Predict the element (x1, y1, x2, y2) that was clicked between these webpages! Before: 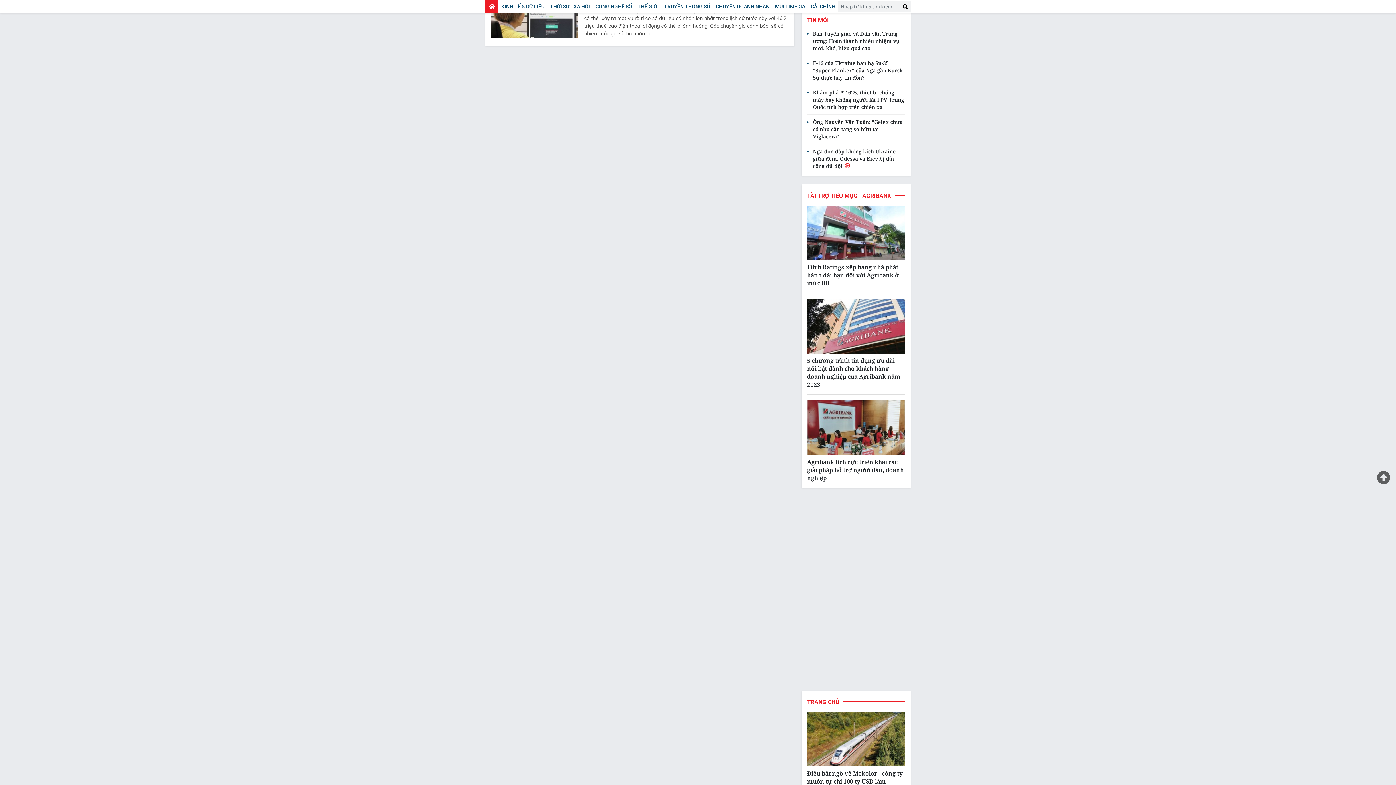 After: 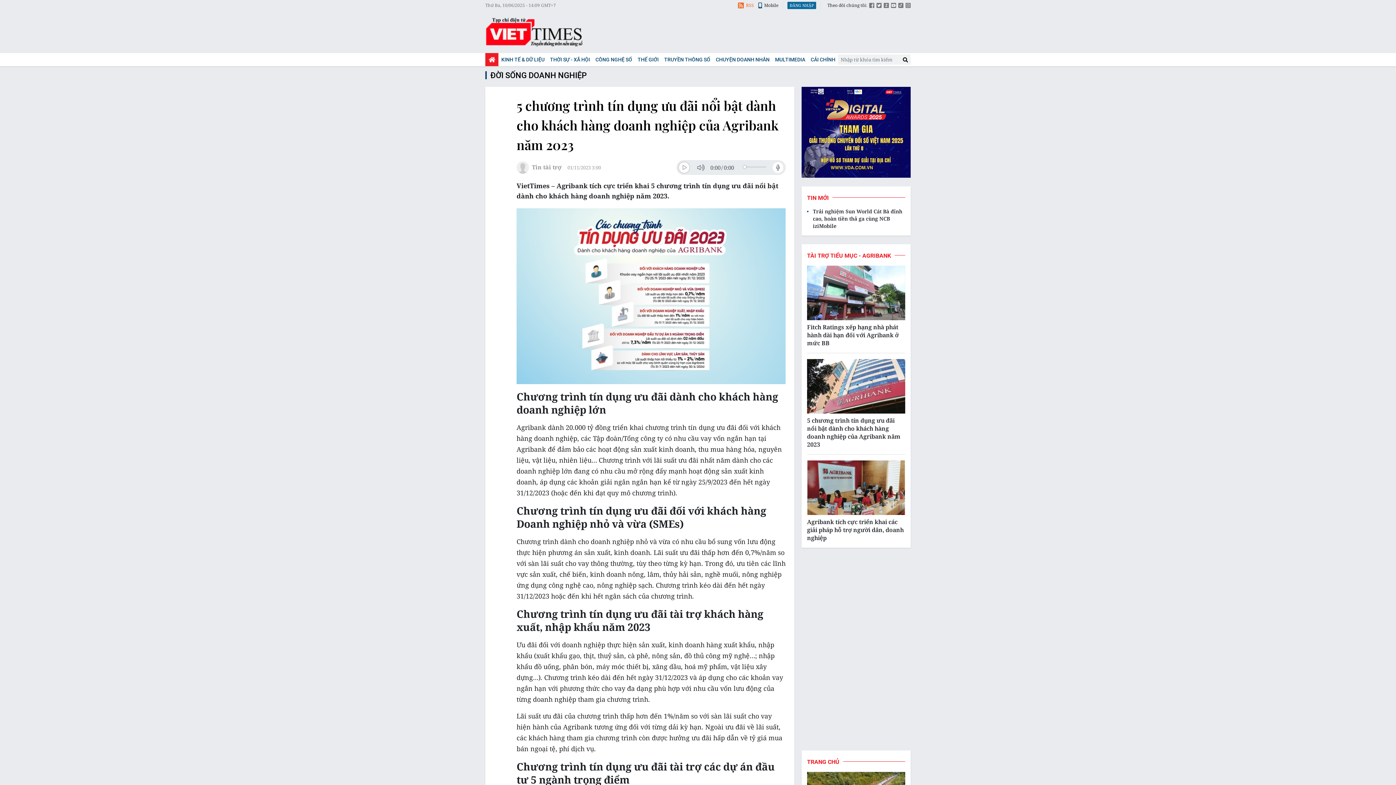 Action: label: 5 chương trình tín dụng ưu đãi nổi bật dành cho khách hàng doanh nghiệp của Agribank năm 2023 bbox: (807, 356, 905, 388)